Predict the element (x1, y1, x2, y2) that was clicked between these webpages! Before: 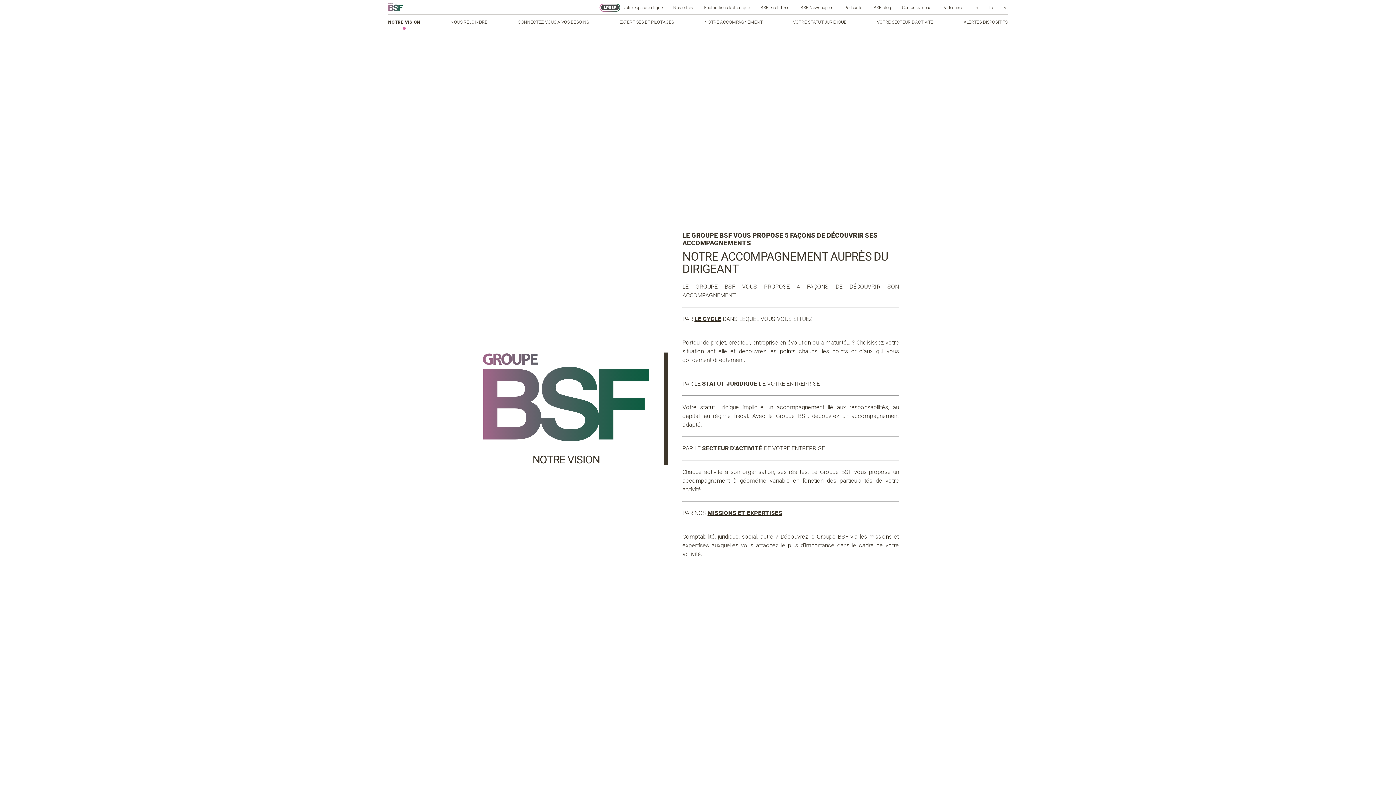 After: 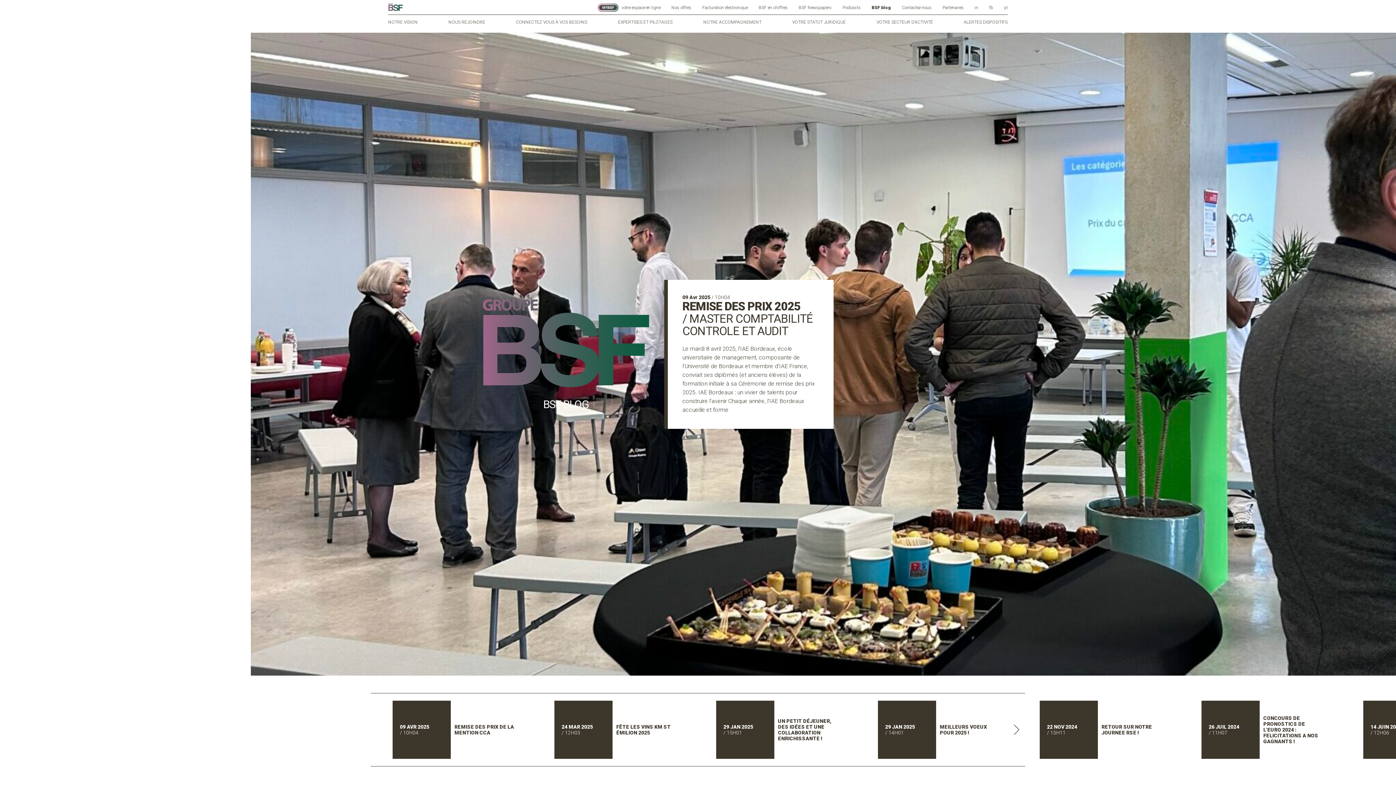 Action: label: BSF blog bbox: (873, 4, 891, 10)